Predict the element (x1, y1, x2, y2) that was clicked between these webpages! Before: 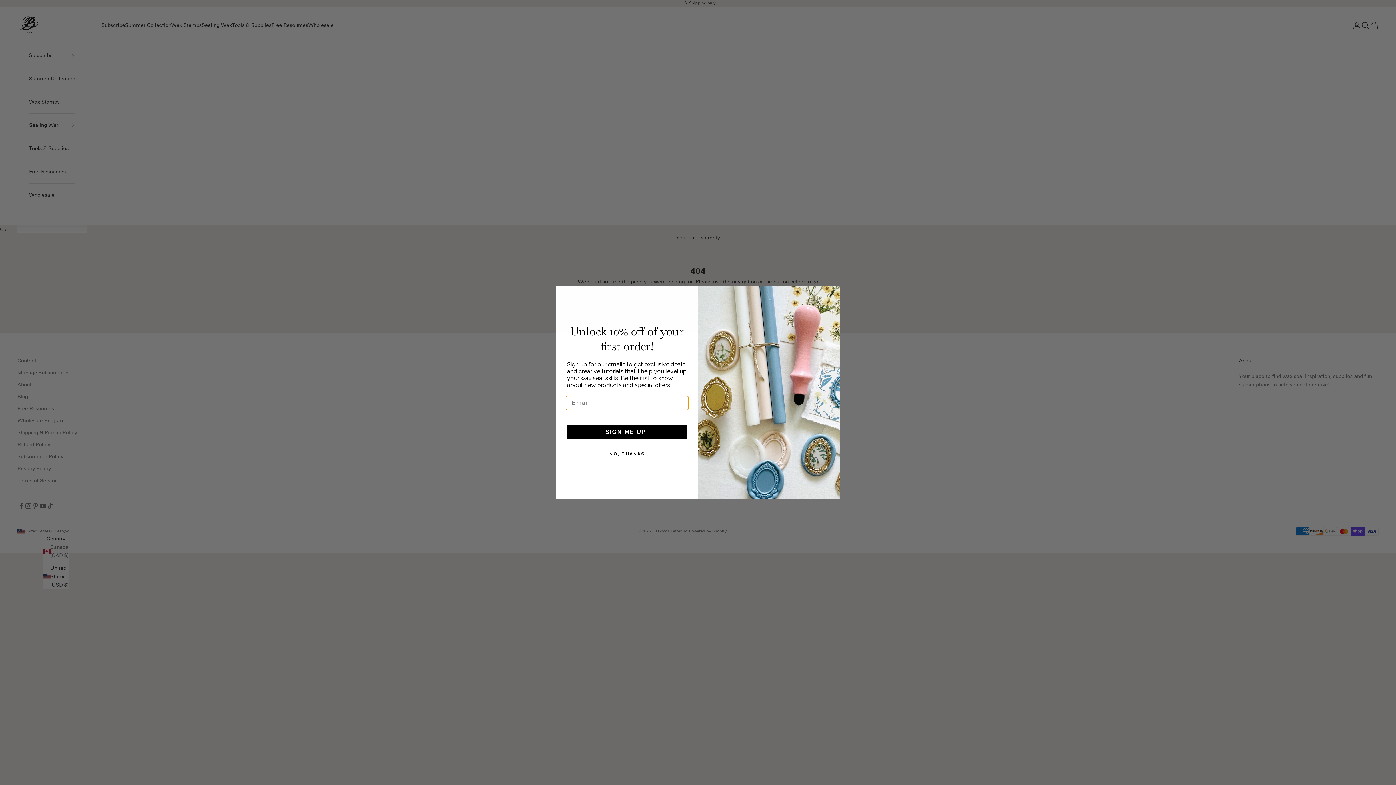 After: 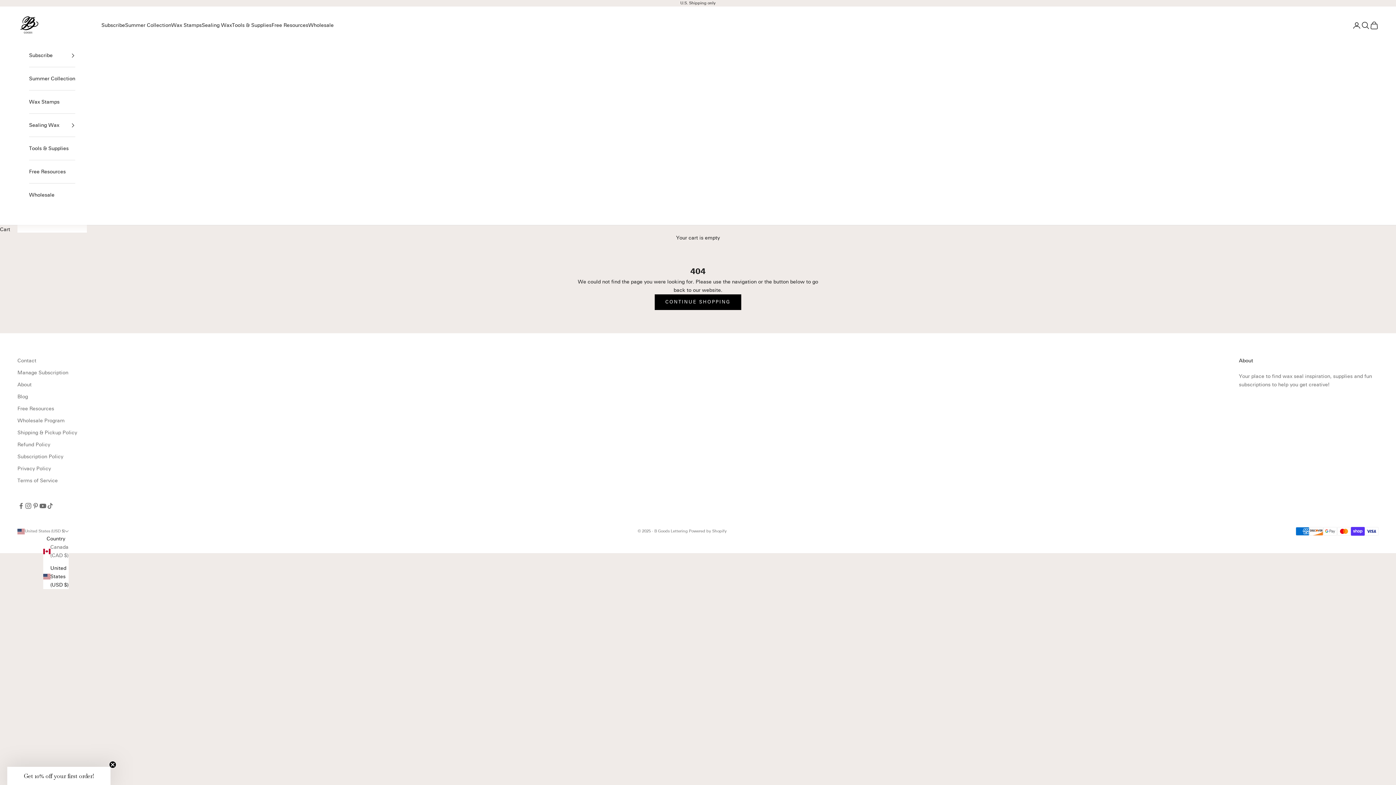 Action: bbox: (565, 447, 688, 461) label: NO, THANKS